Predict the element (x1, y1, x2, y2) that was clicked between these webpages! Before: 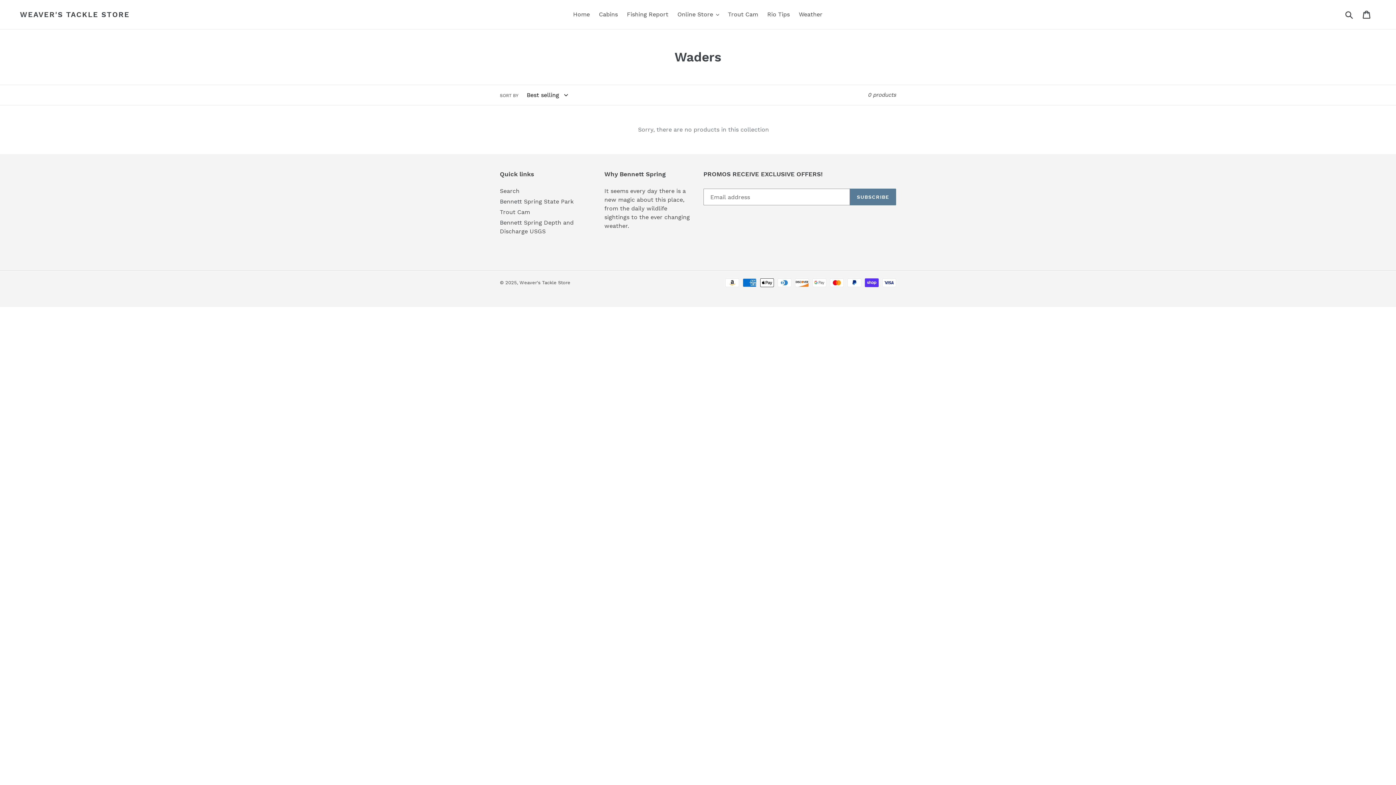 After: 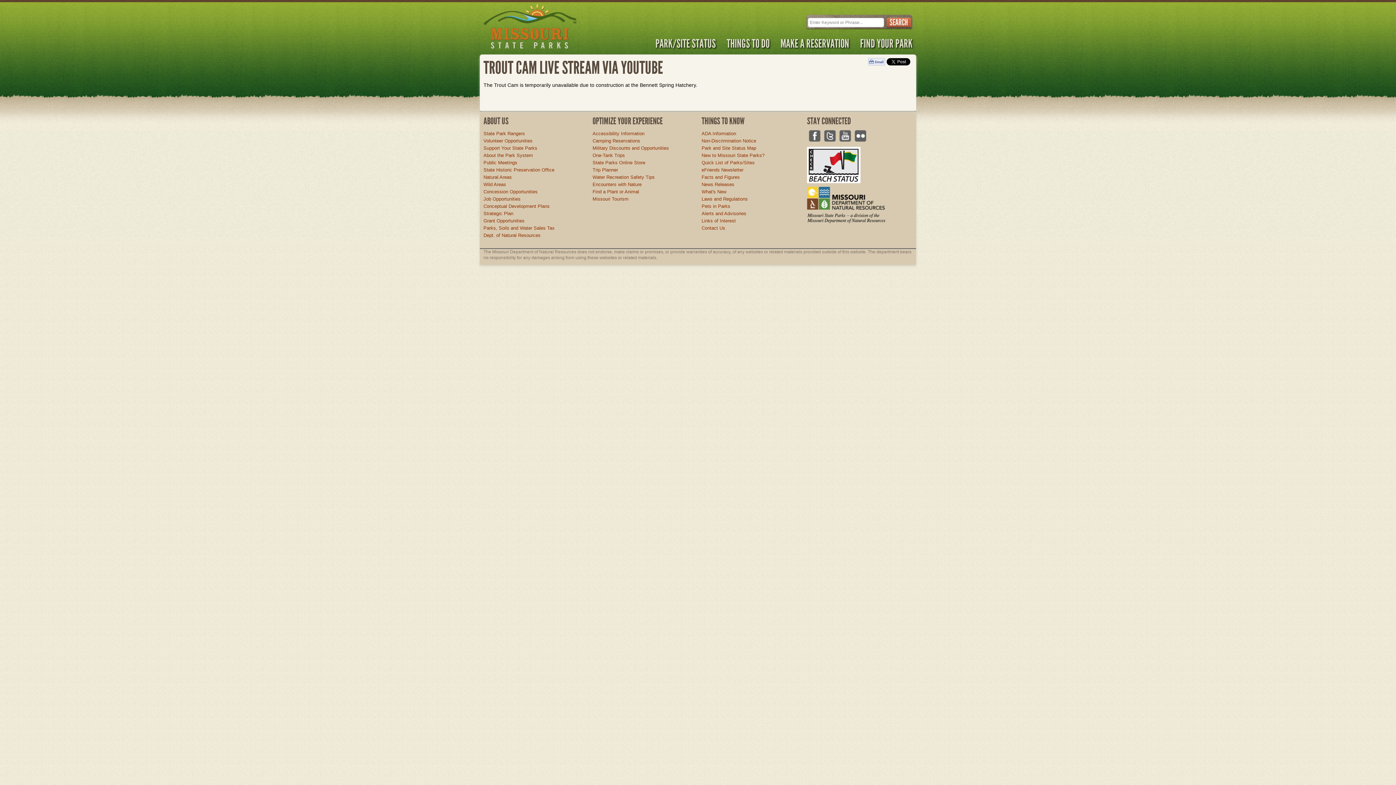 Action: bbox: (500, 208, 530, 215) label: Trout Cam